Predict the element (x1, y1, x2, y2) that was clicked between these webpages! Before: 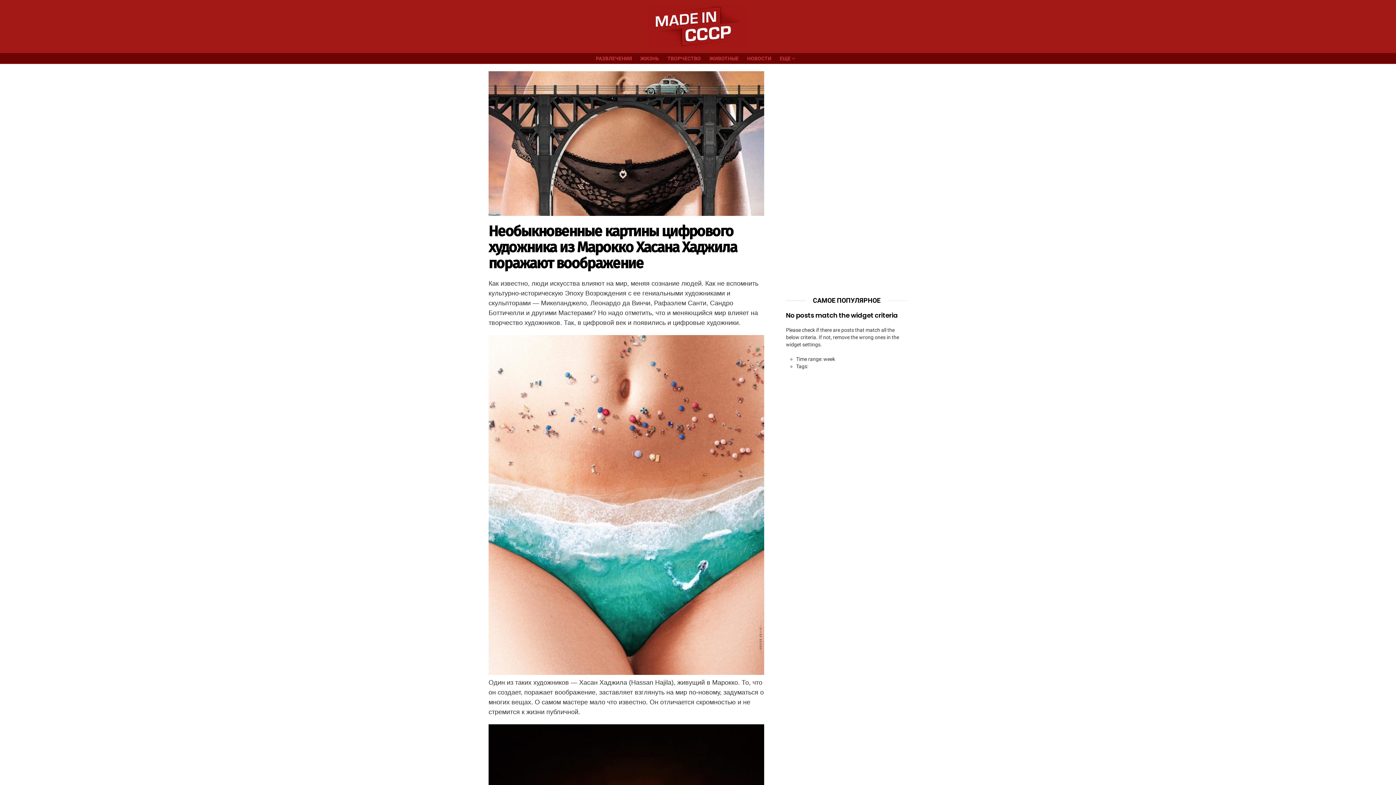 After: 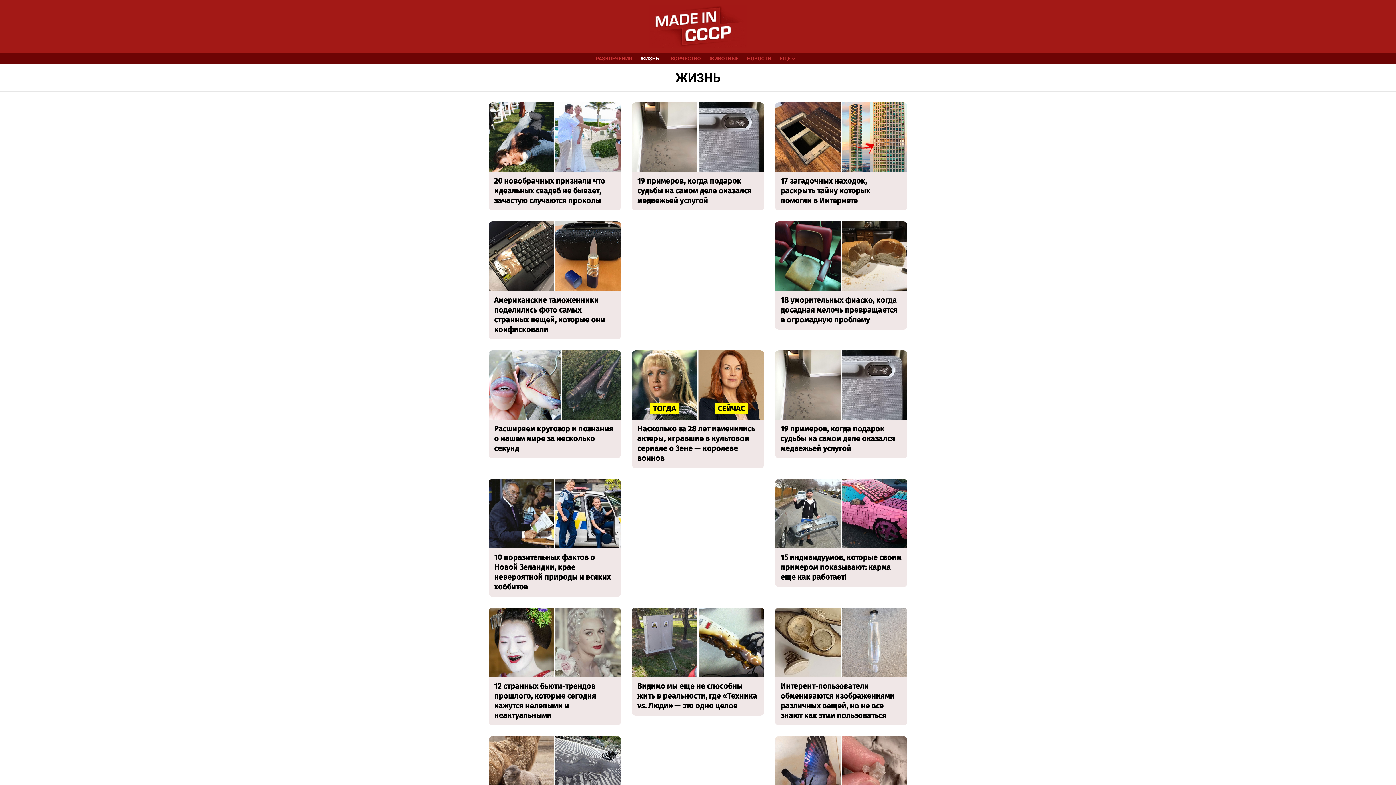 Action: bbox: (636, 53, 662, 64) label: ЖИЗНЬ